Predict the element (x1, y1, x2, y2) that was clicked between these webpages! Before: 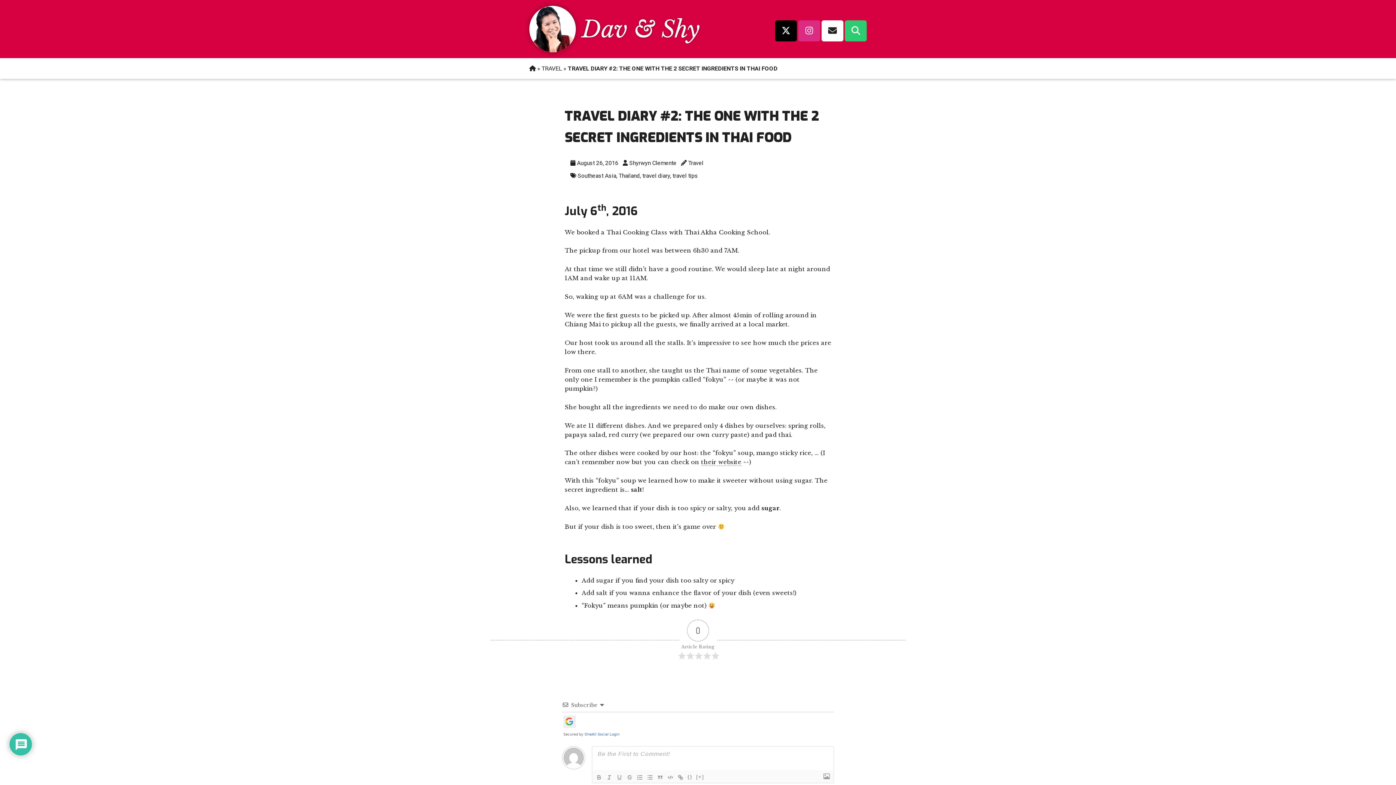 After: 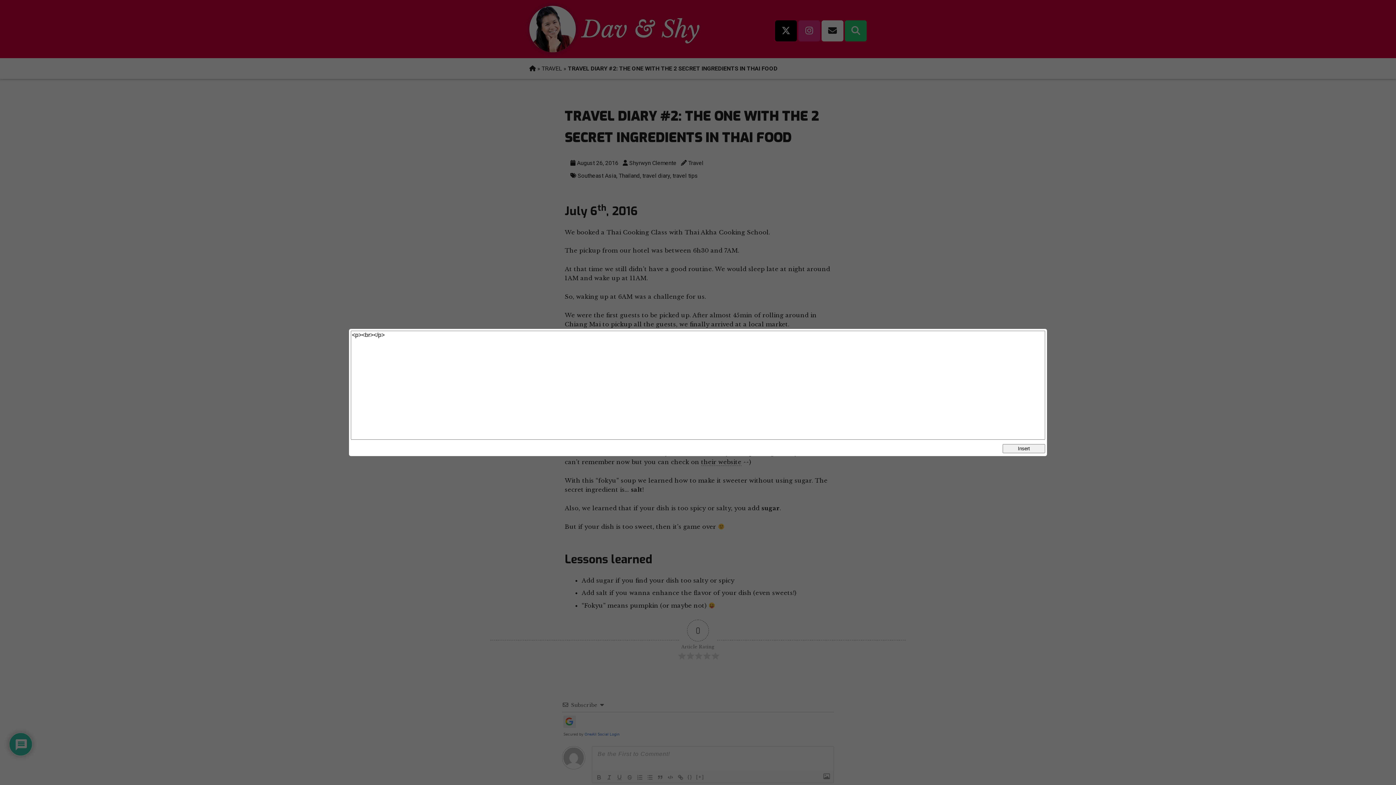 Action: bbox: (685, 773, 694, 782) label: {}